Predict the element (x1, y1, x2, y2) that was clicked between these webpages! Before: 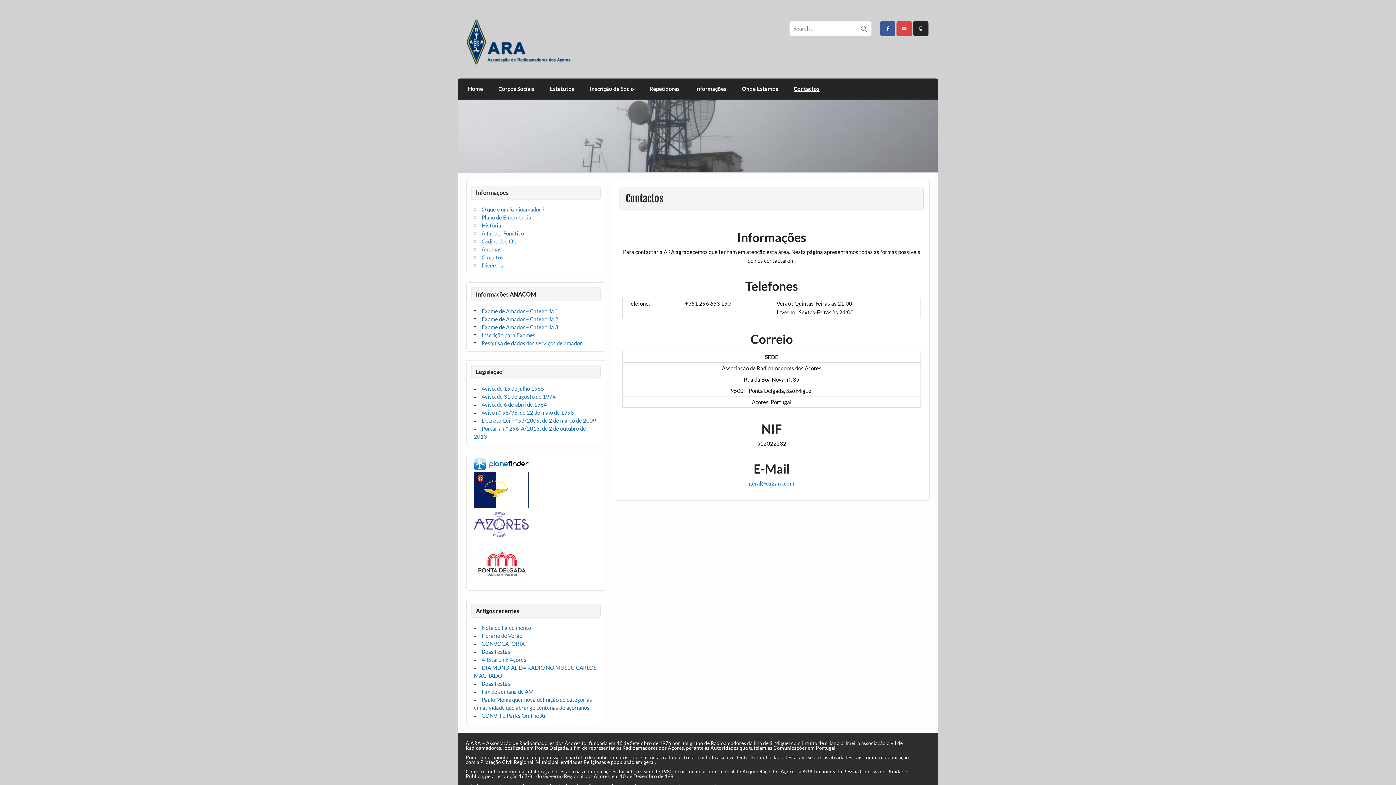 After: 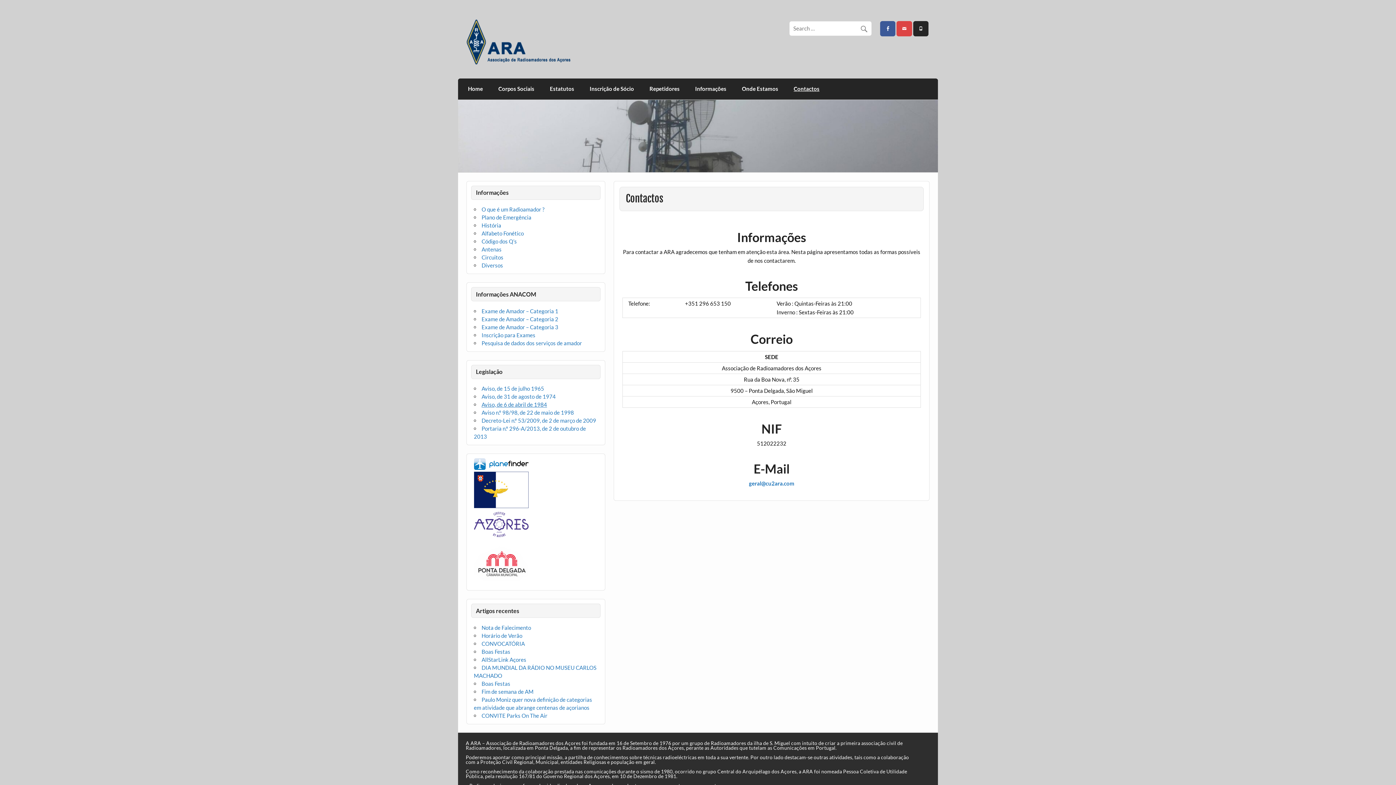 Action: bbox: (481, 401, 547, 408) label: Aviso, de 6 de abril de 1984